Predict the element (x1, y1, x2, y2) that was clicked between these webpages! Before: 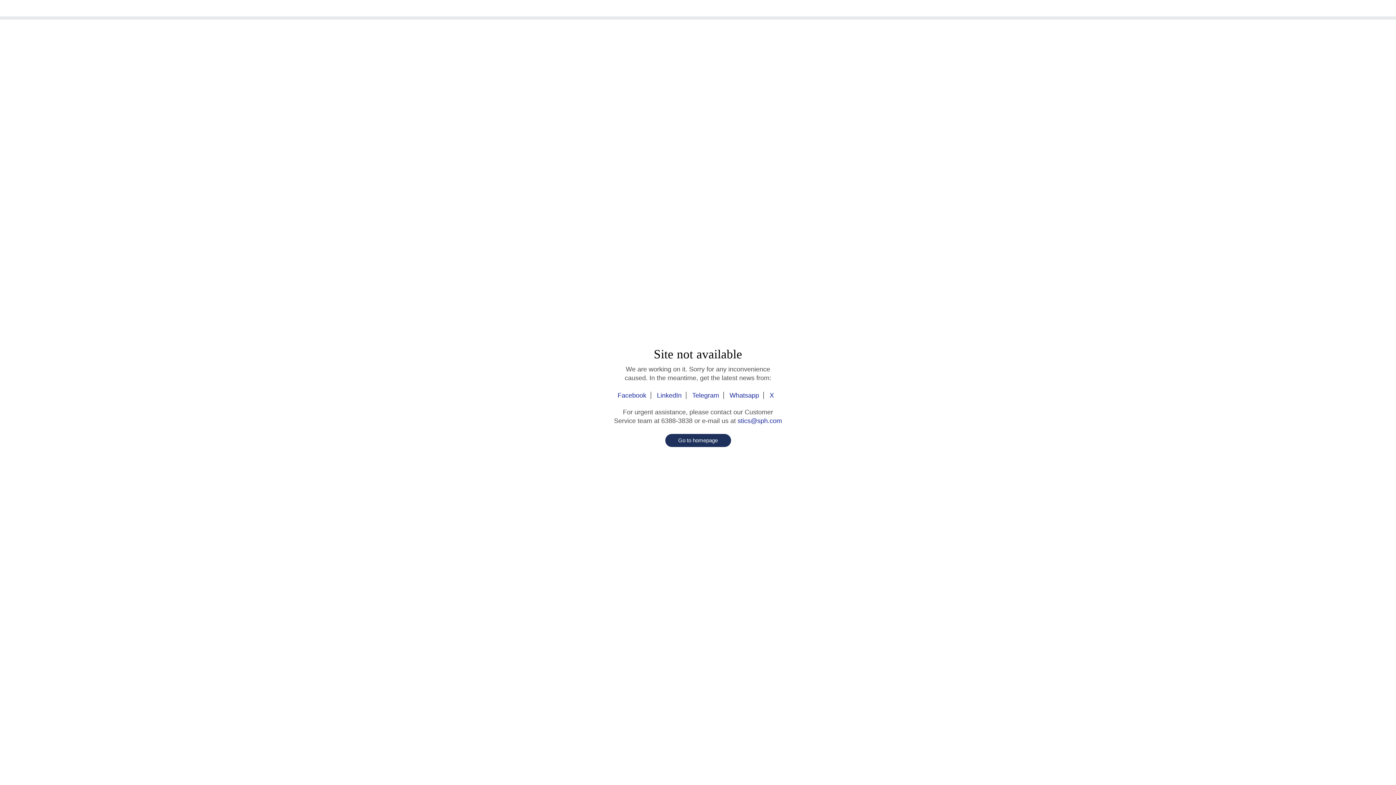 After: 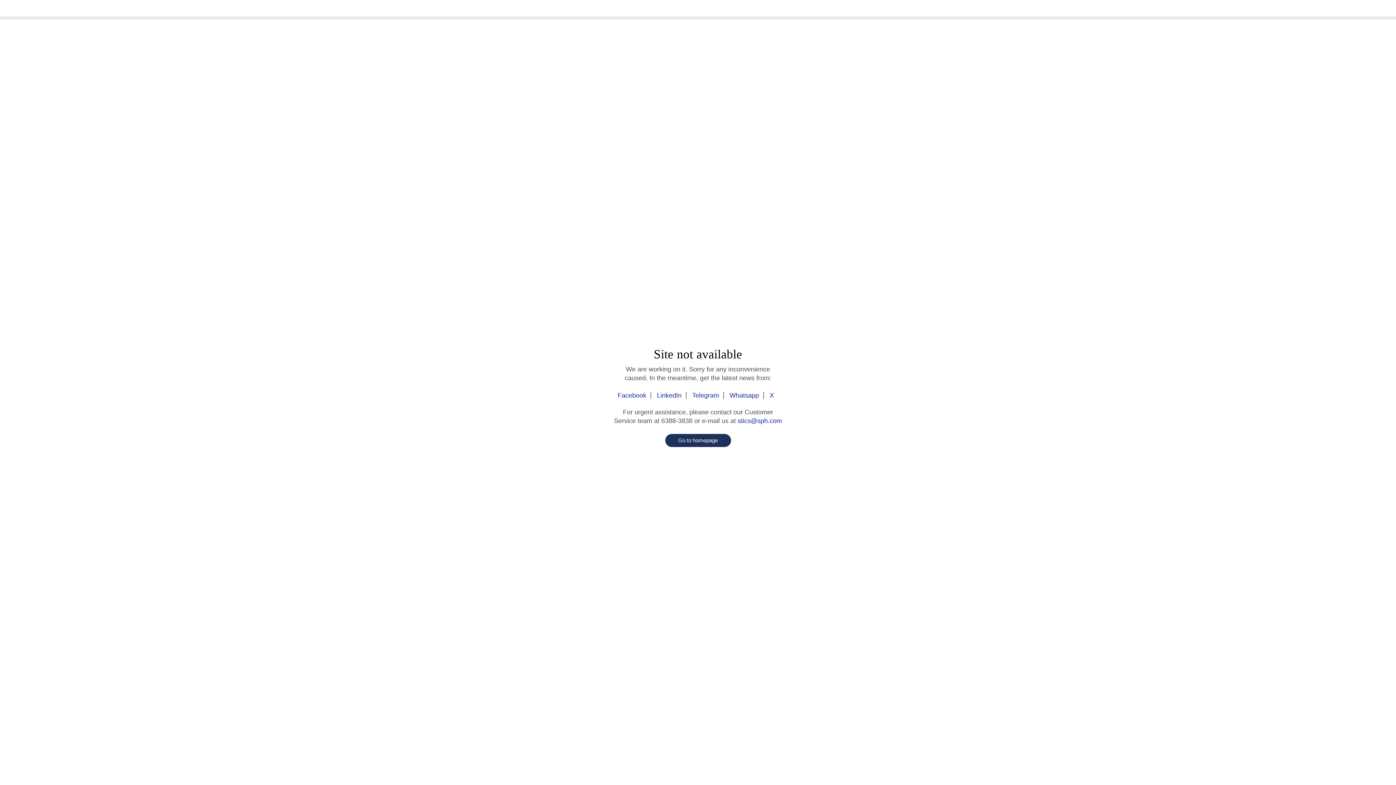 Action: bbox: (642, 3, 753, 13)